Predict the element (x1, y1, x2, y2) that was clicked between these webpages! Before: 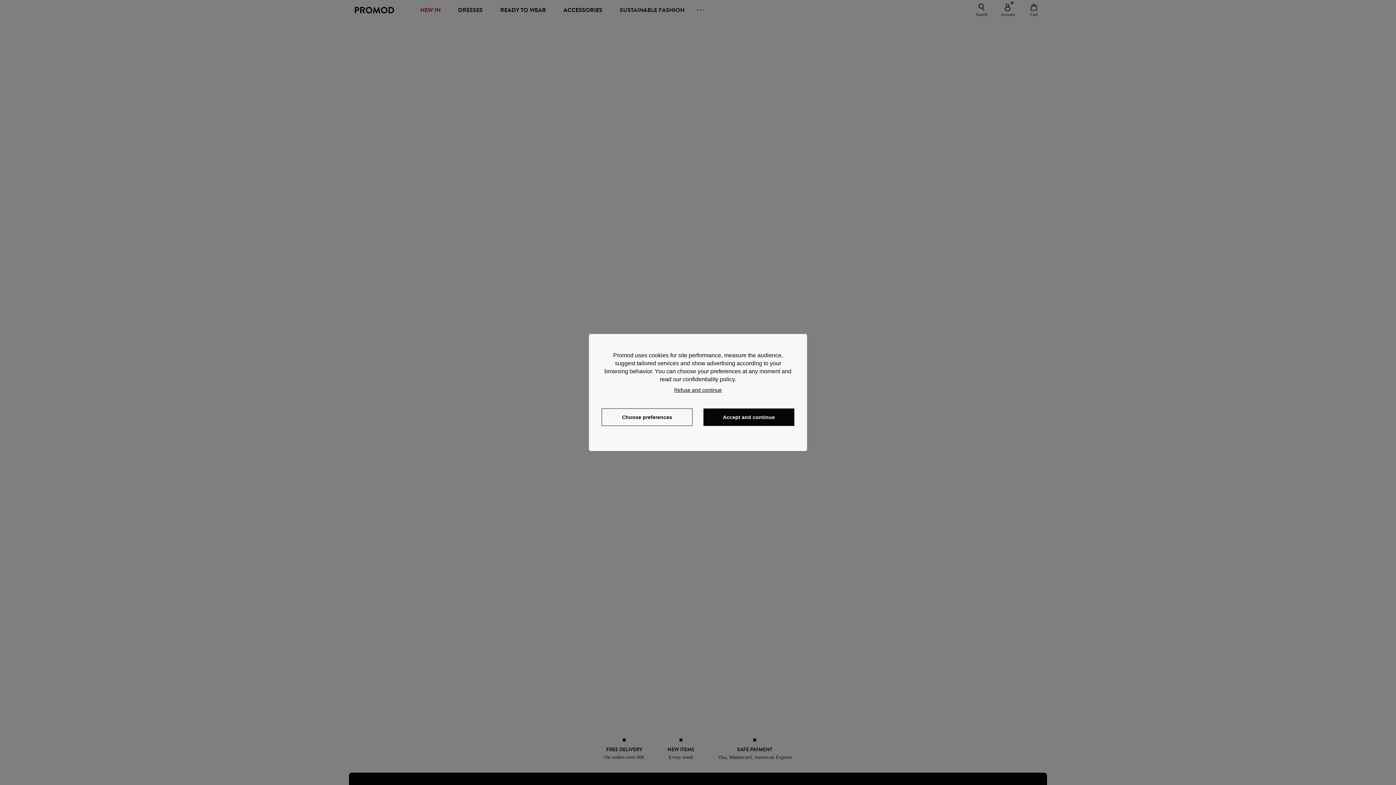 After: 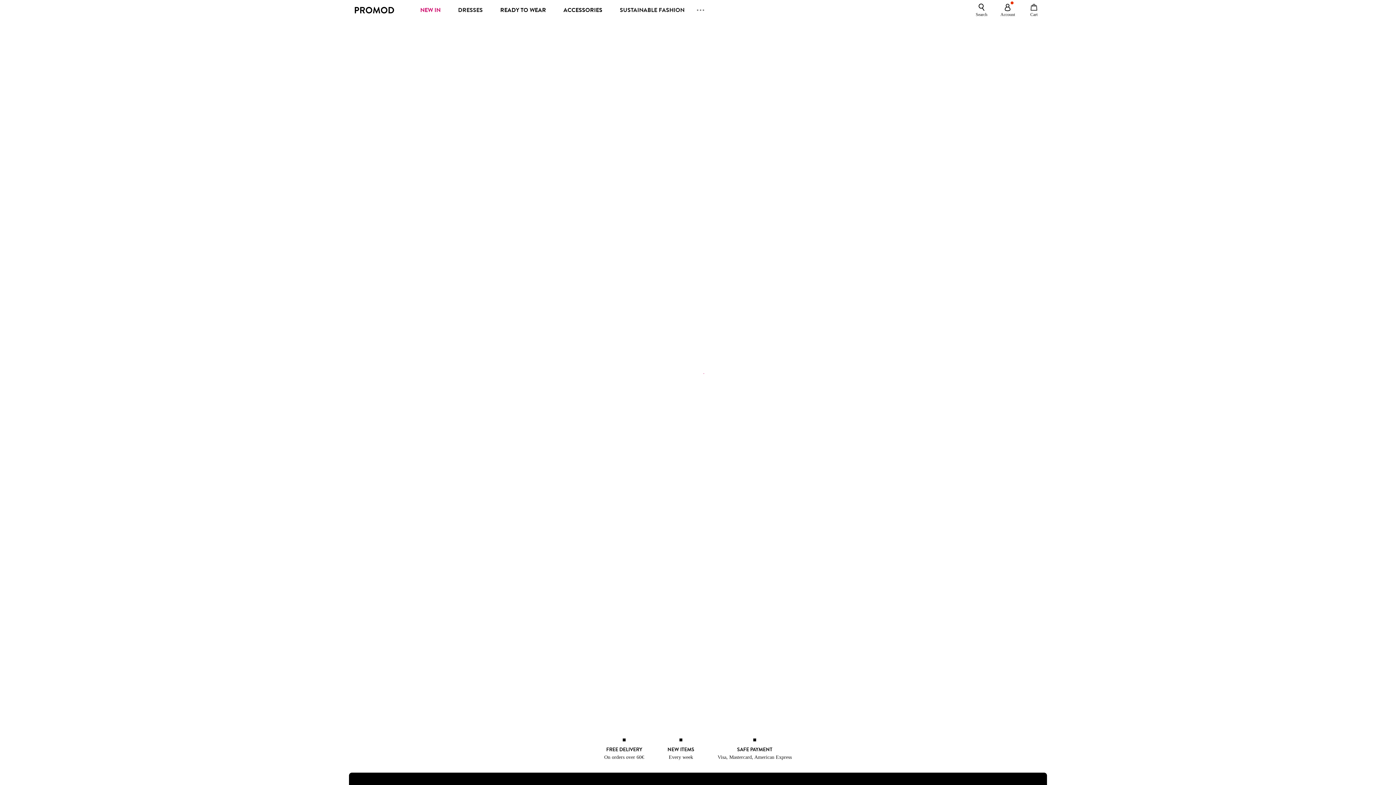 Action: label: refuser bbox: (670, 383, 725, 393)